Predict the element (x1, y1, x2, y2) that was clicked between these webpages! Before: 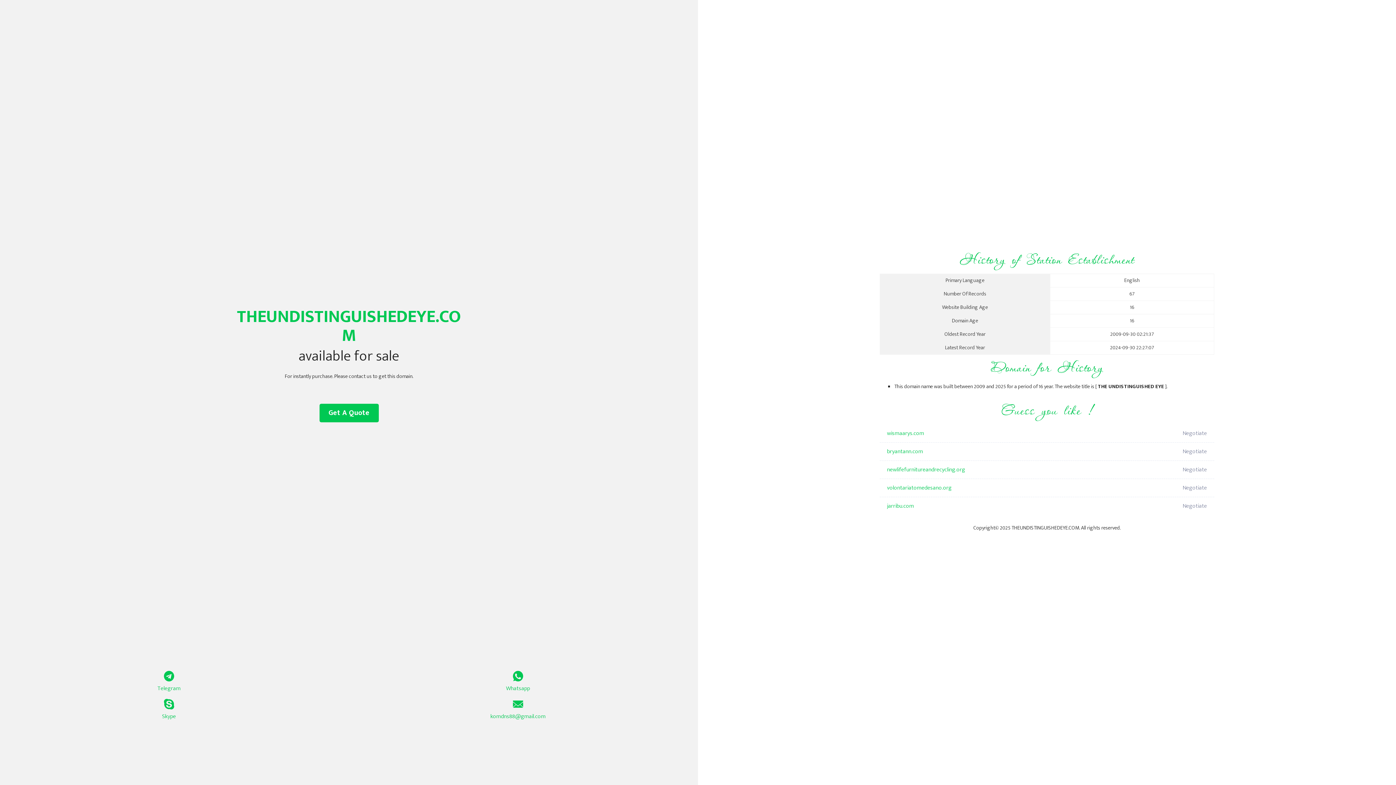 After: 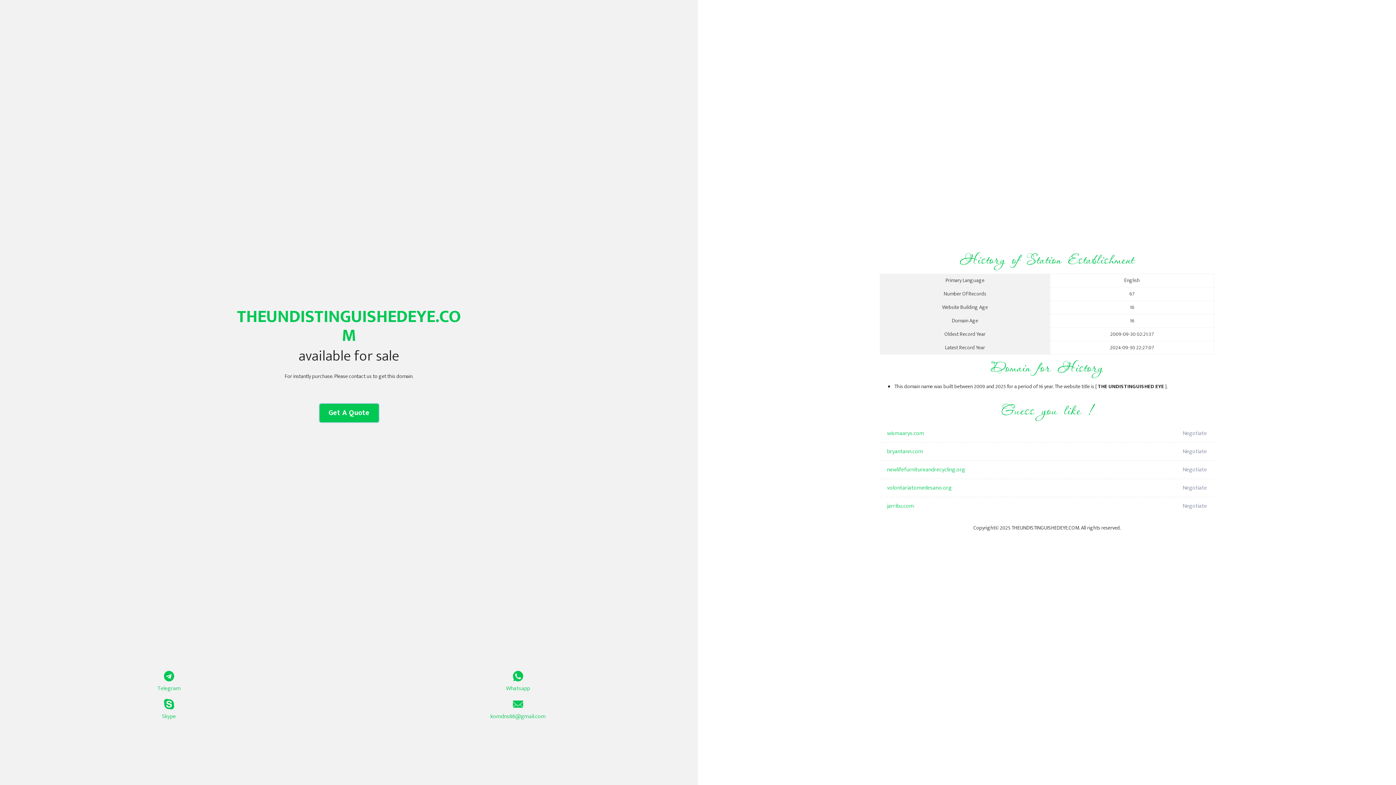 Action: bbox: (319, 404, 378, 422) label: Get A Quote